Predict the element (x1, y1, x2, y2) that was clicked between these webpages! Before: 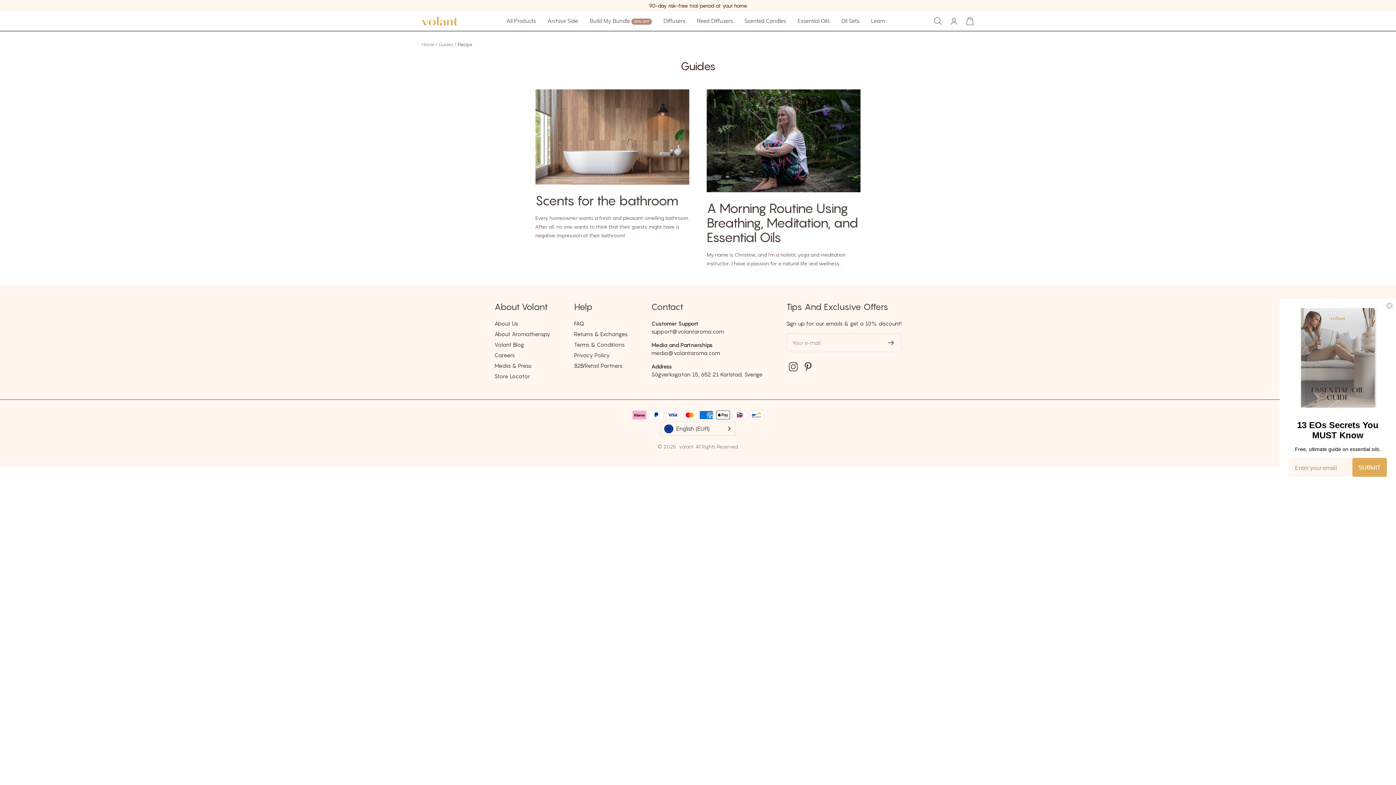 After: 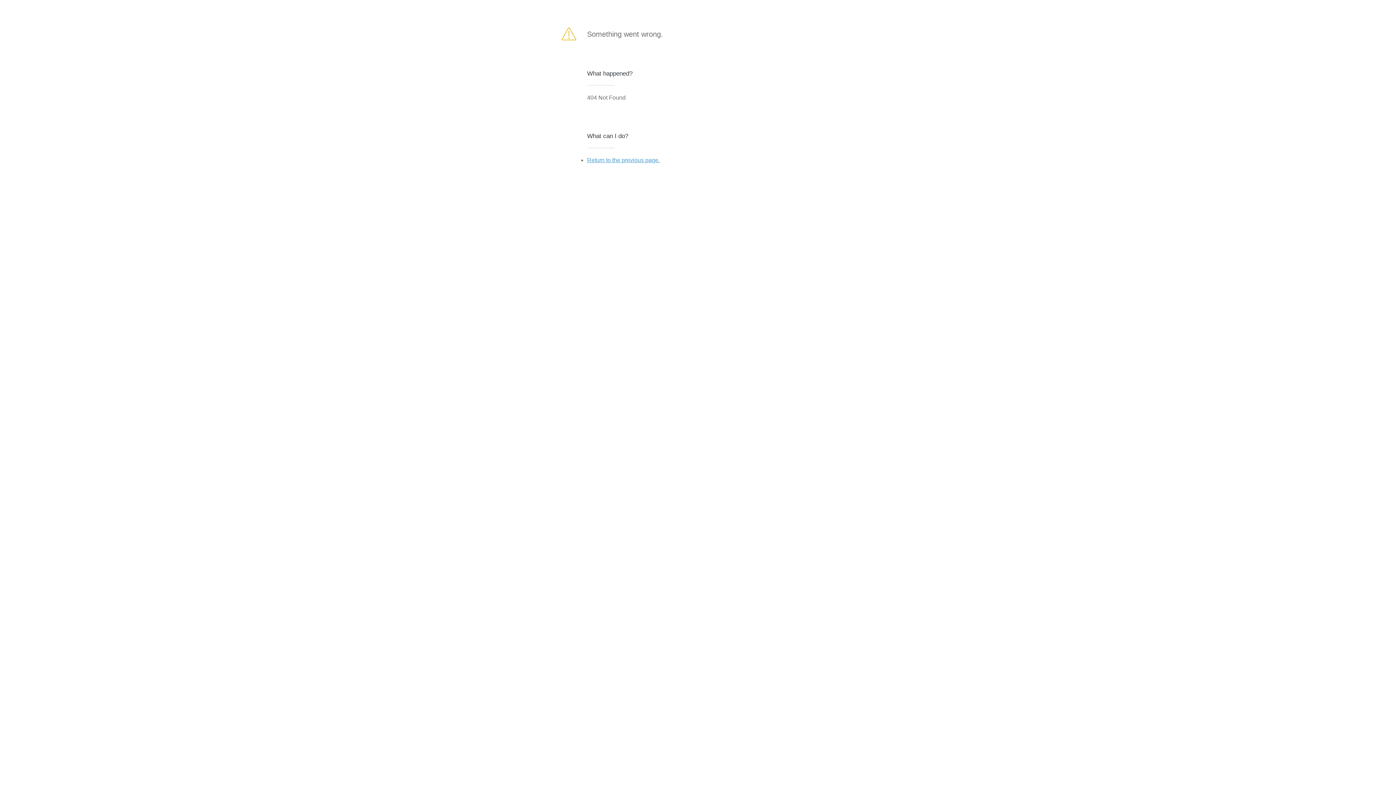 Action: bbox: (888, 340, 894, 345)